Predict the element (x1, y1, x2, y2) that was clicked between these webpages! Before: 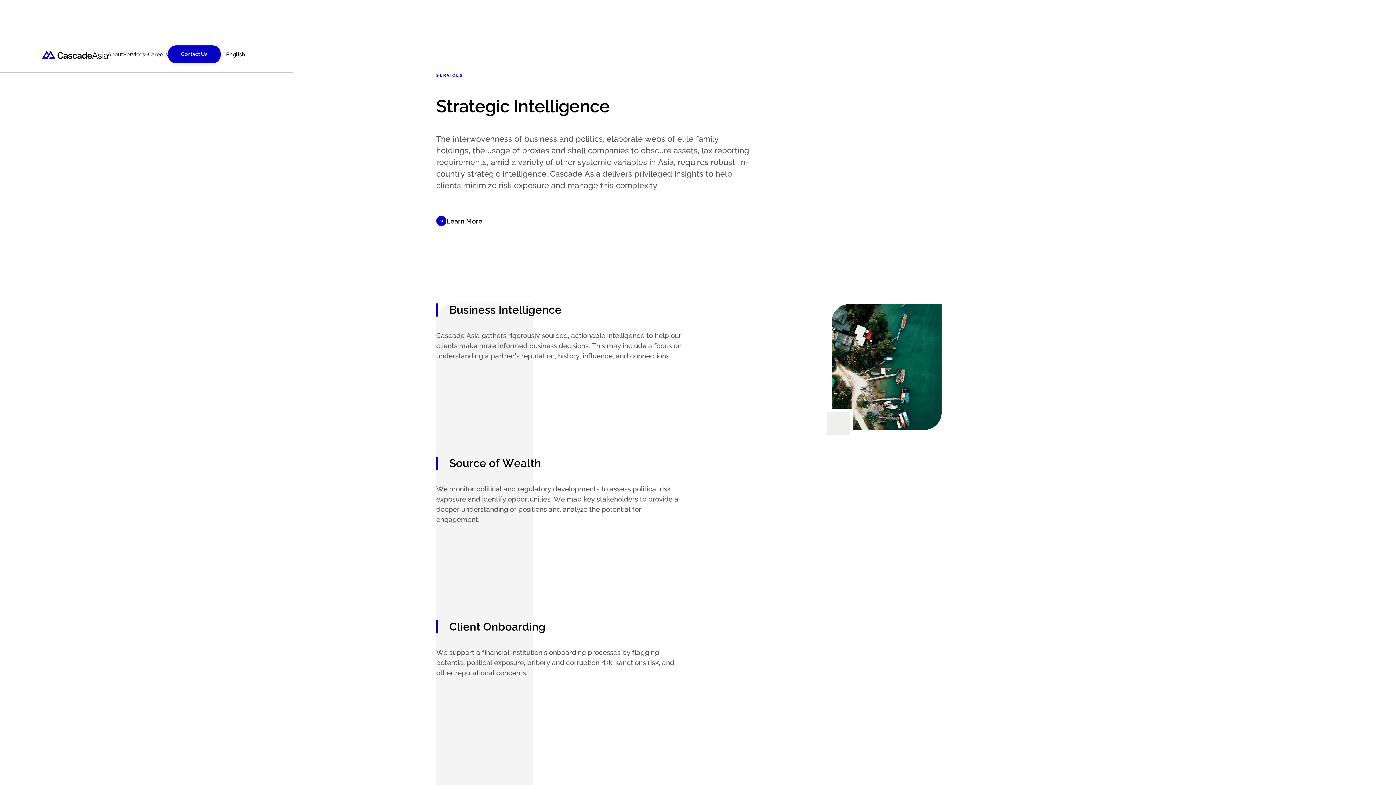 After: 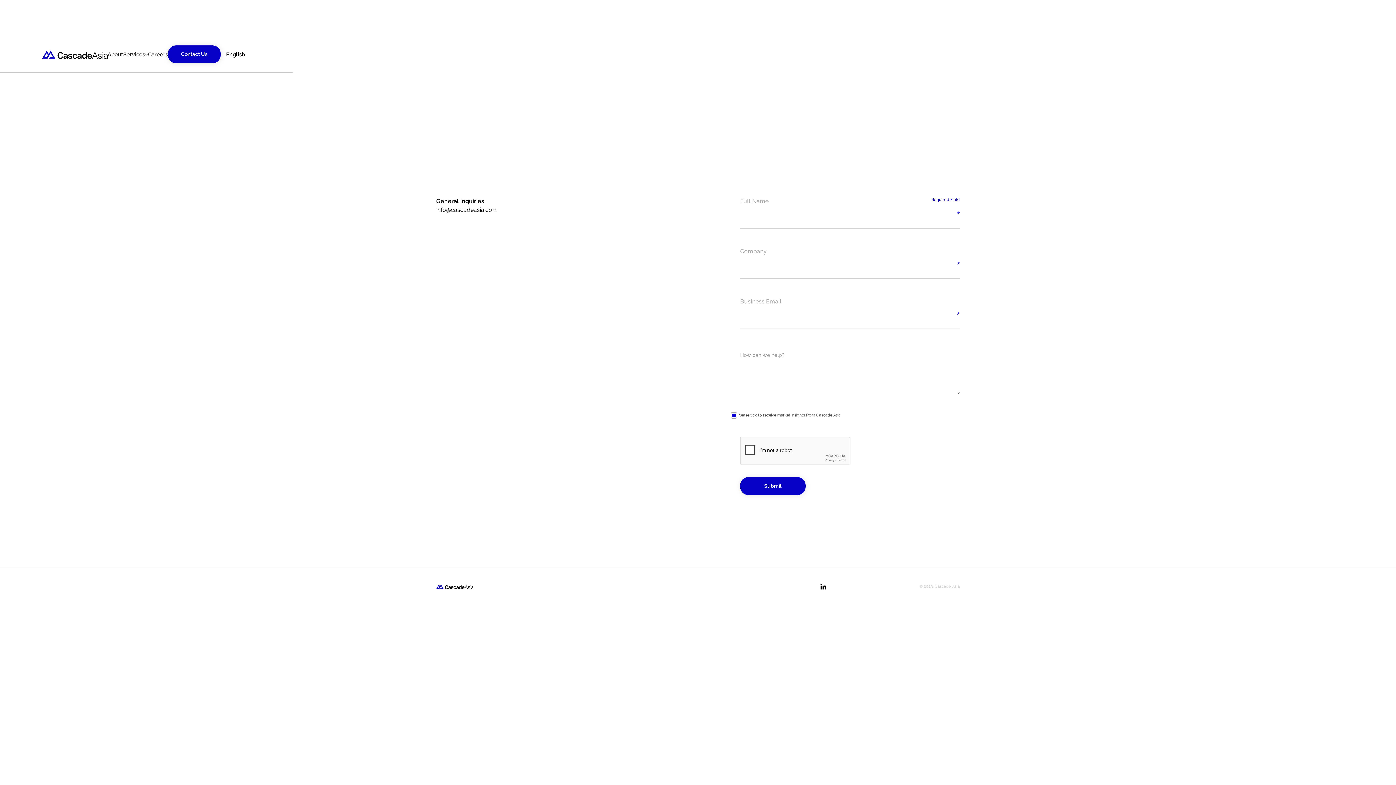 Action: bbox: (168, 45, 220, 63) label: Contact Us